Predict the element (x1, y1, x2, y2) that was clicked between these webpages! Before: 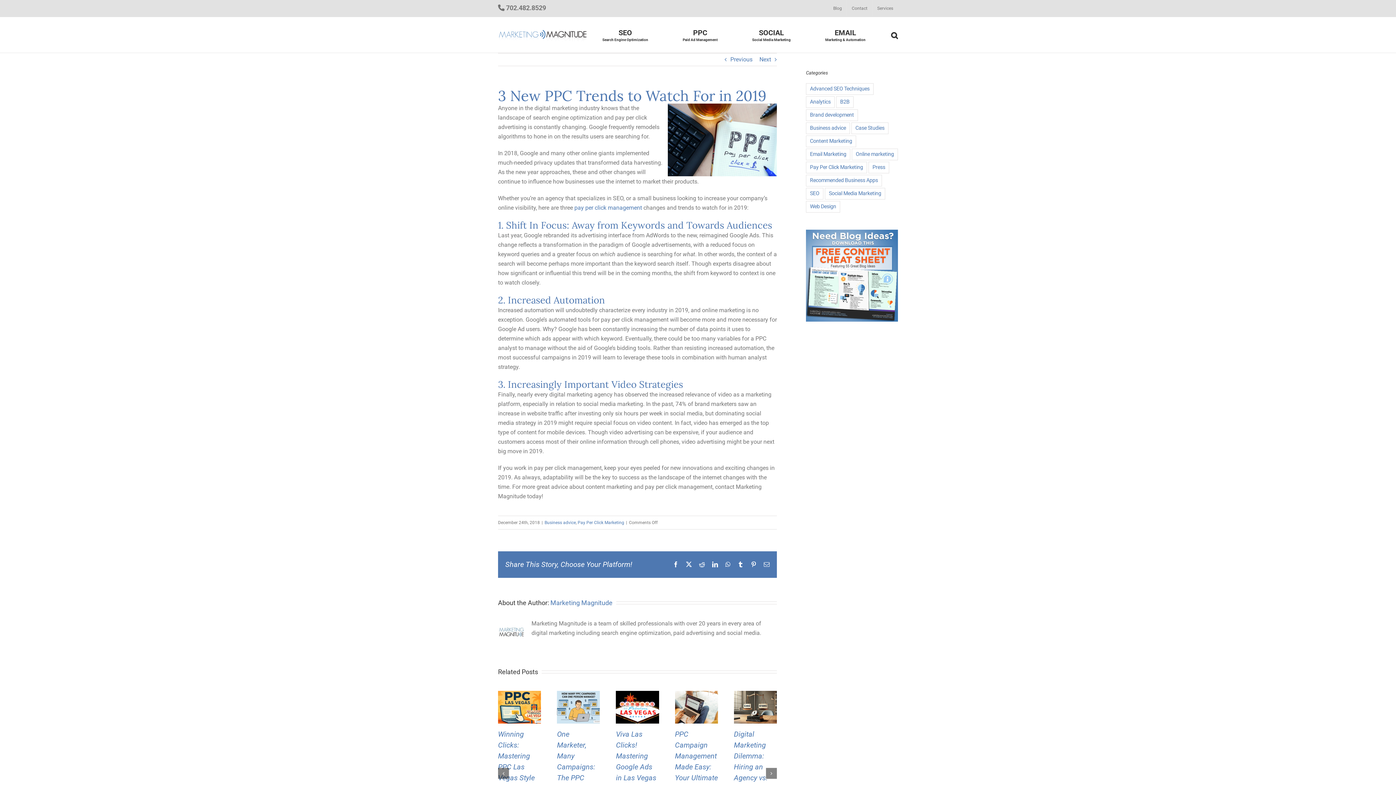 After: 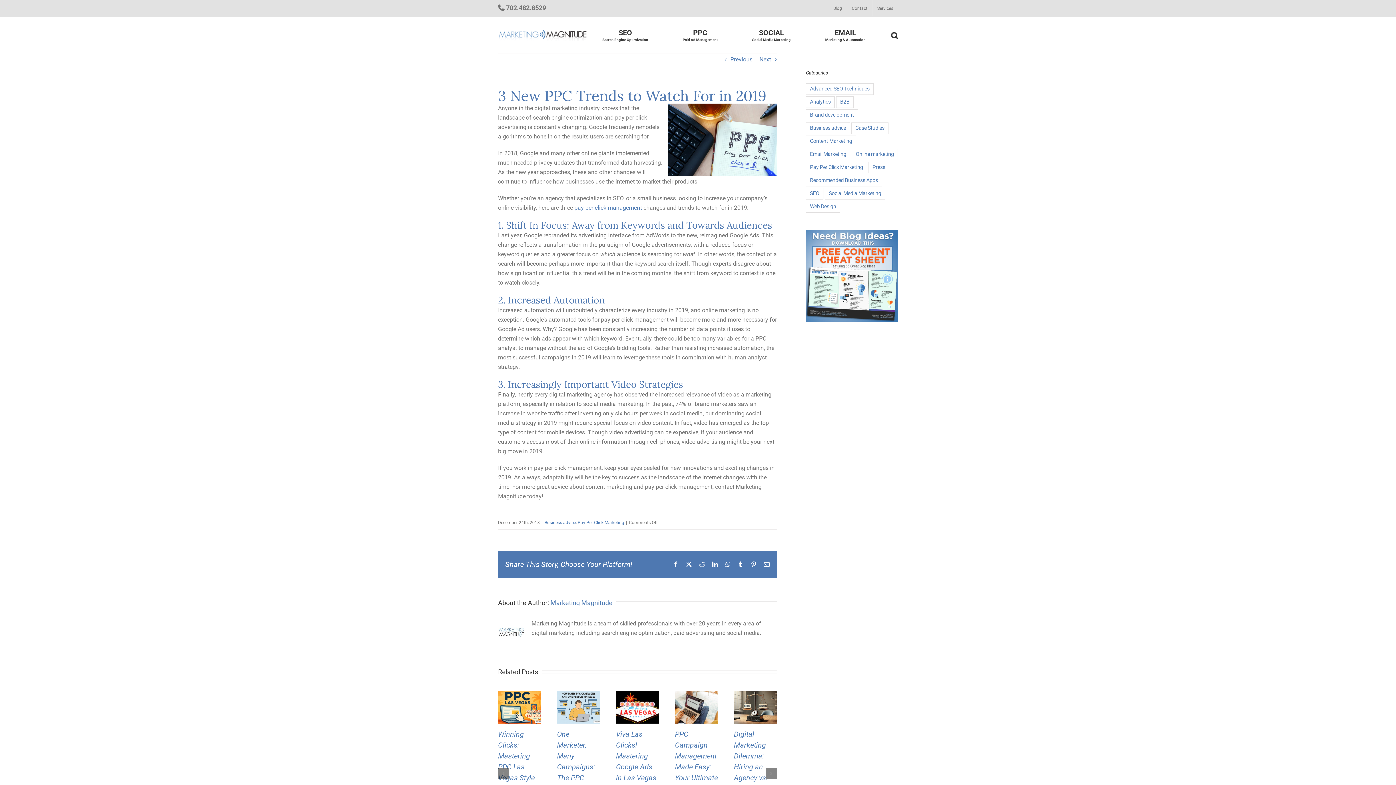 Action: bbox: (686, 561, 692, 567) label: X